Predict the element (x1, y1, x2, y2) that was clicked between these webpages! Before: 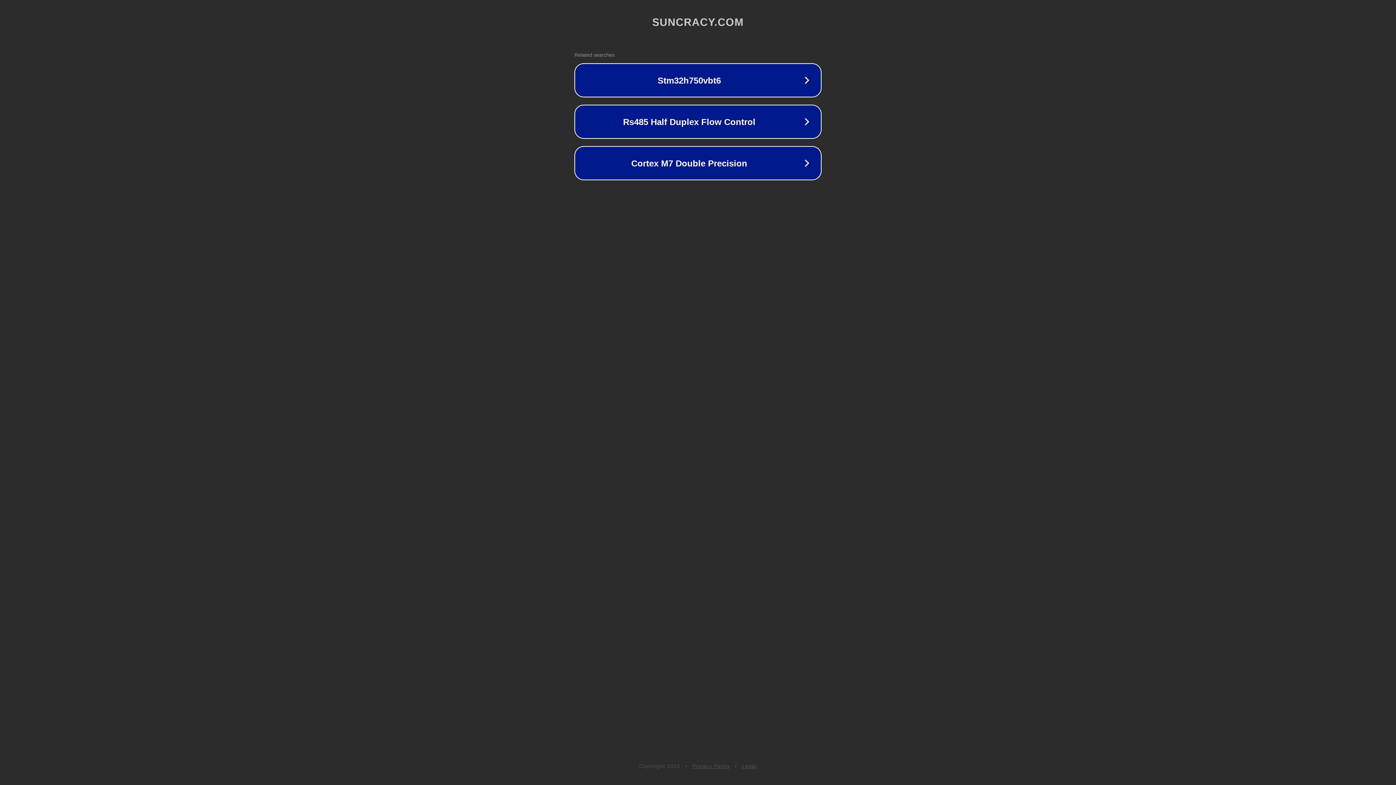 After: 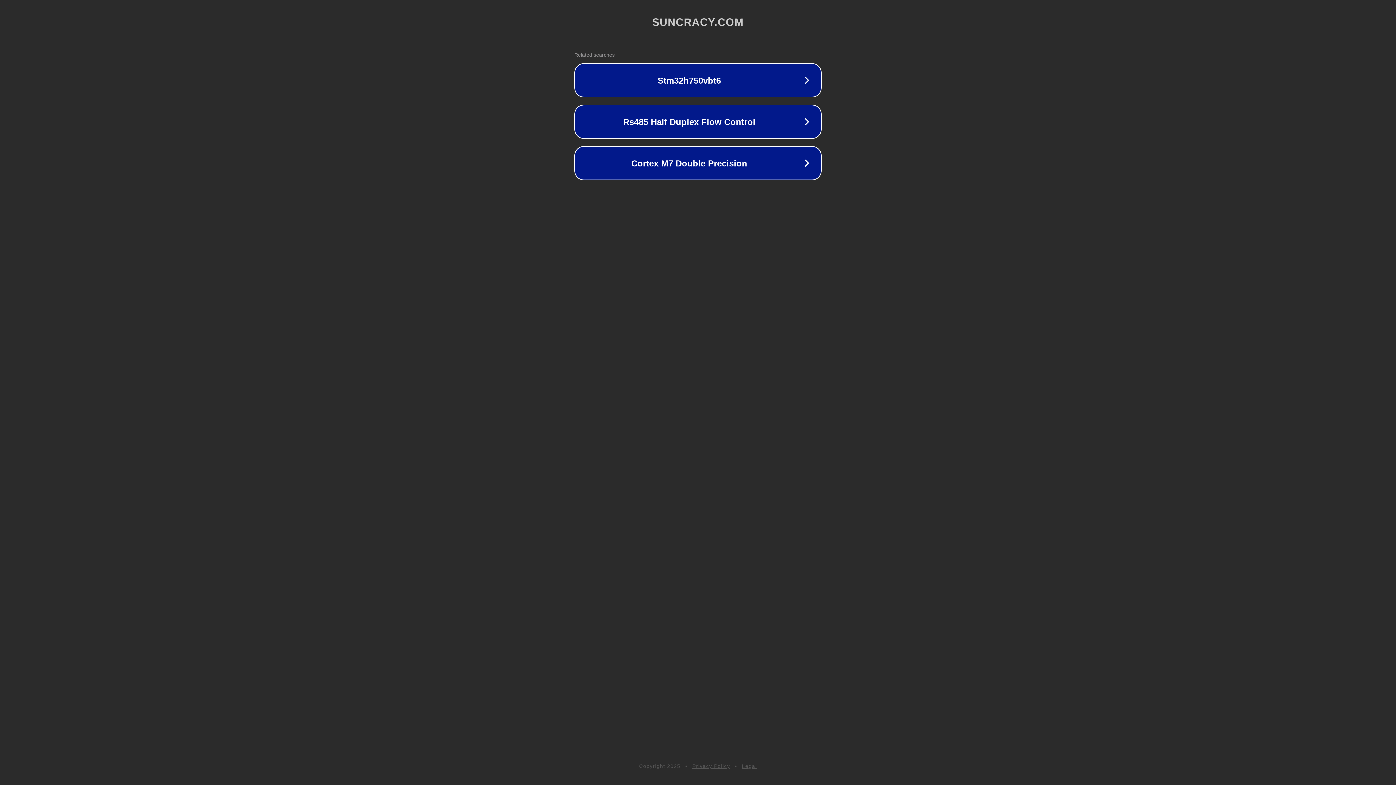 Action: bbox: (692, 763, 730, 769) label: Privacy Policy